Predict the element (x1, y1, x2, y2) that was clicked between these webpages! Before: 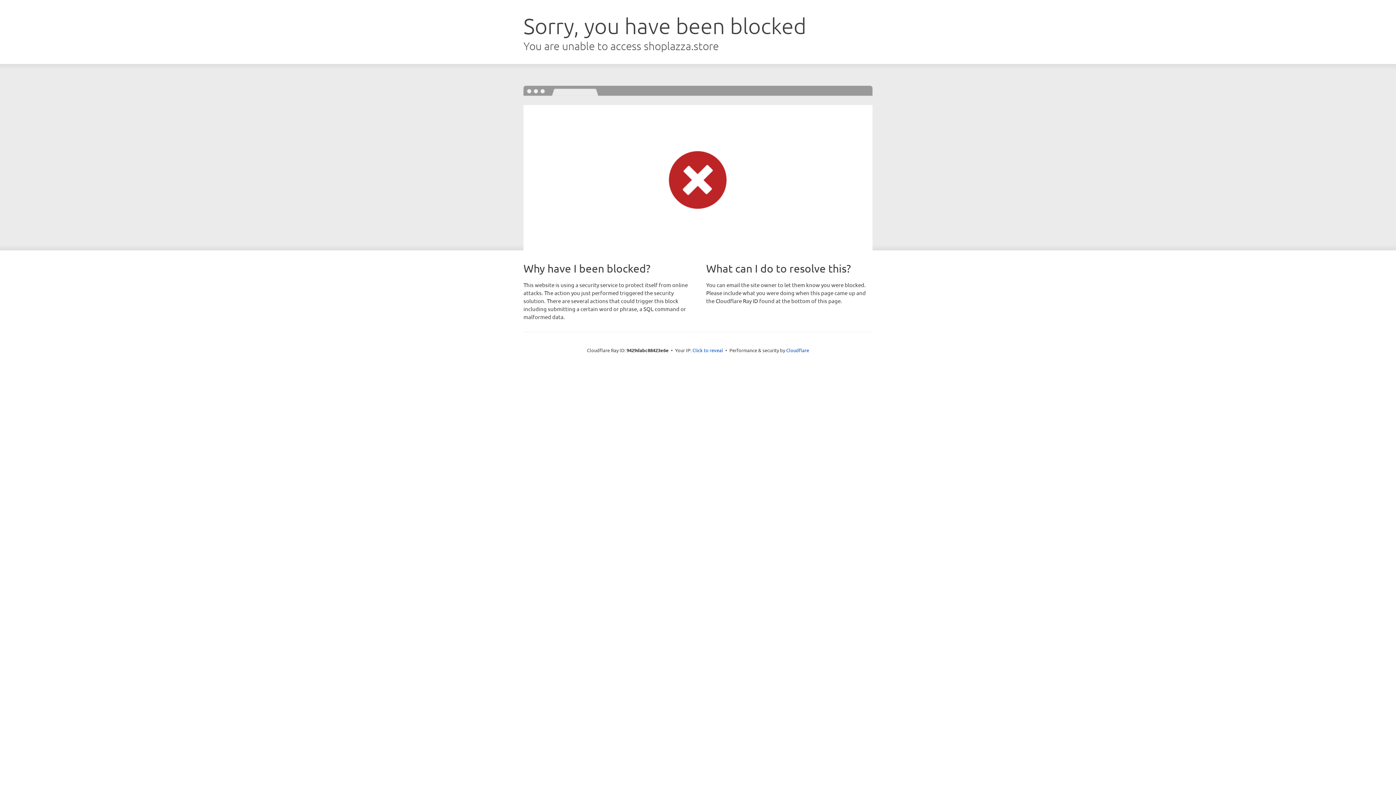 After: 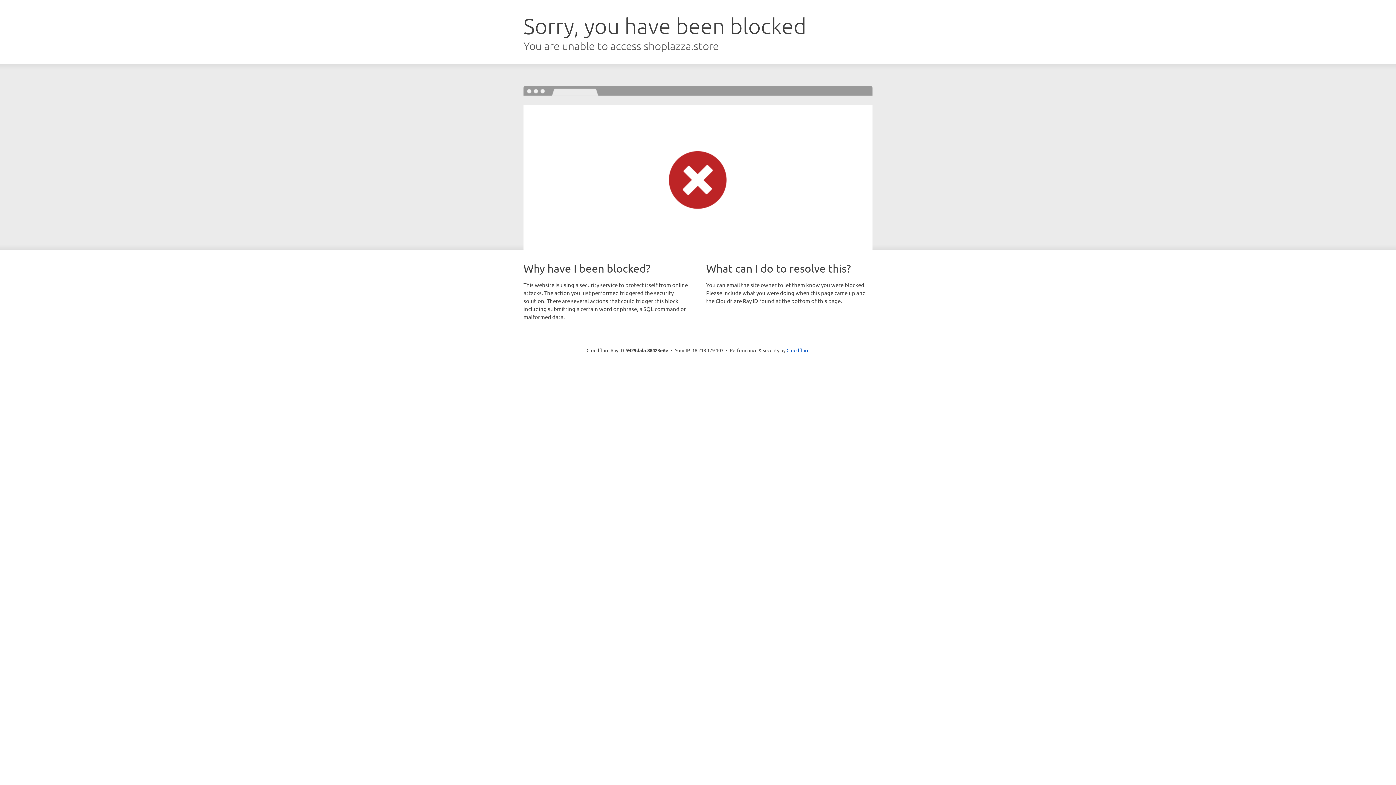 Action: bbox: (692, 346, 723, 353) label: Click to reveal